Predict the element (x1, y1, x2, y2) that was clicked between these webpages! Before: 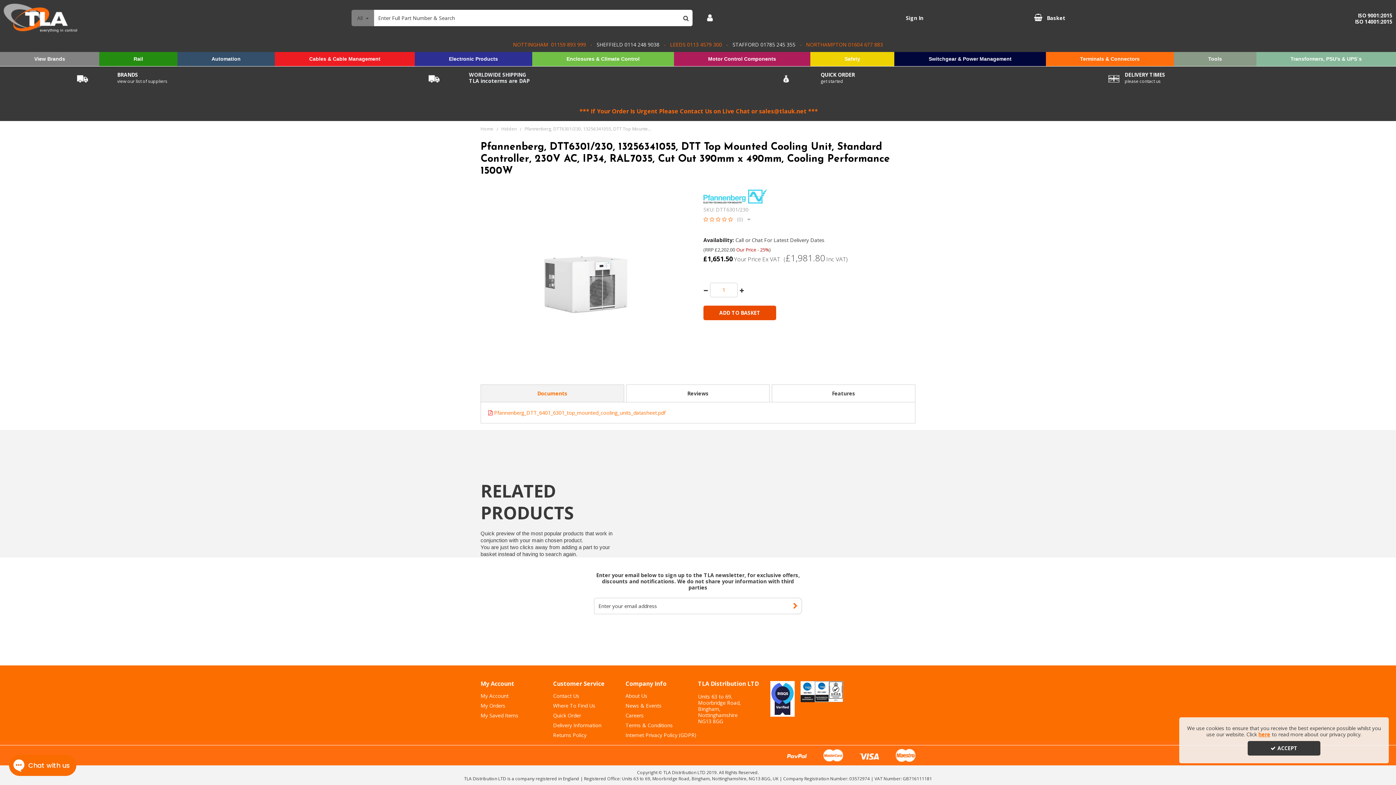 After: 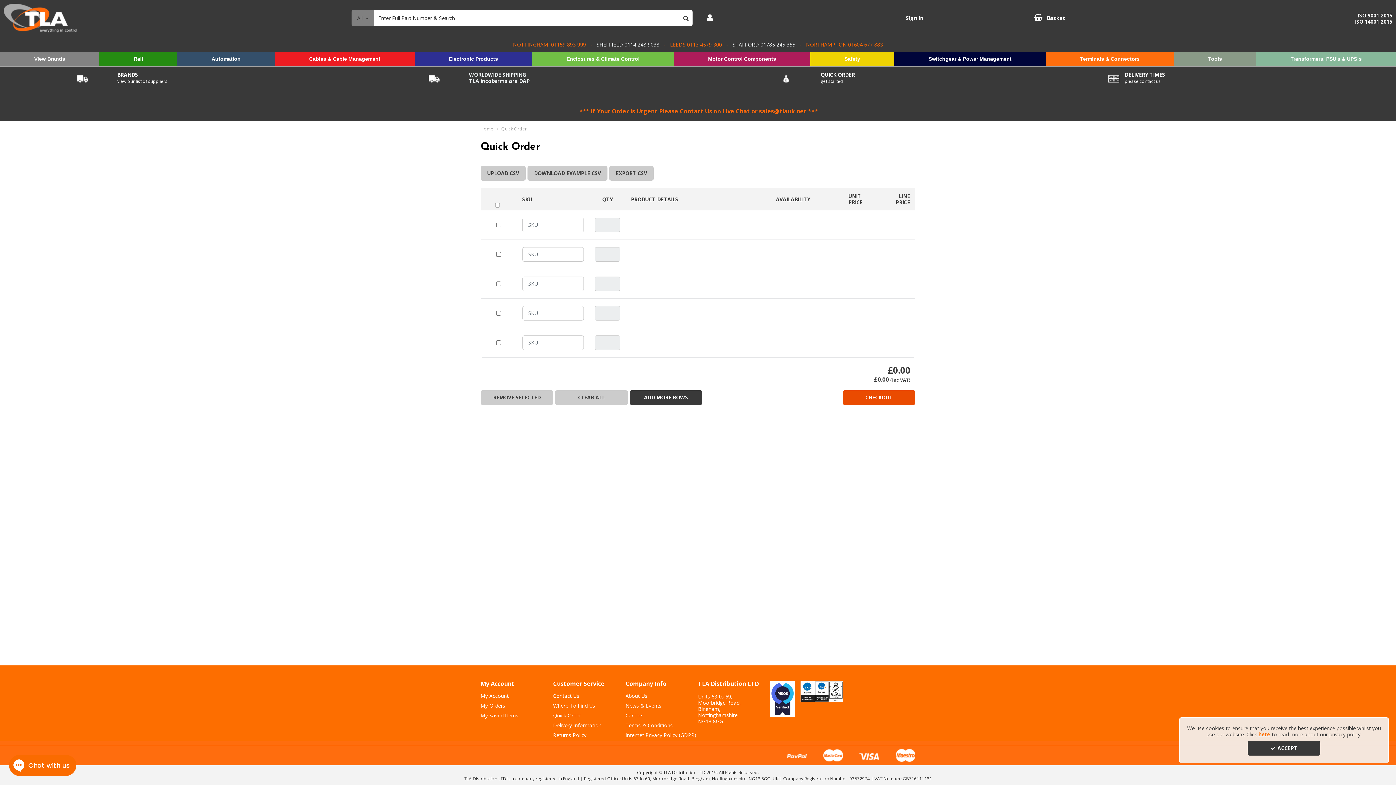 Action: label: Quick Order bbox: (553, 712, 581, 718)